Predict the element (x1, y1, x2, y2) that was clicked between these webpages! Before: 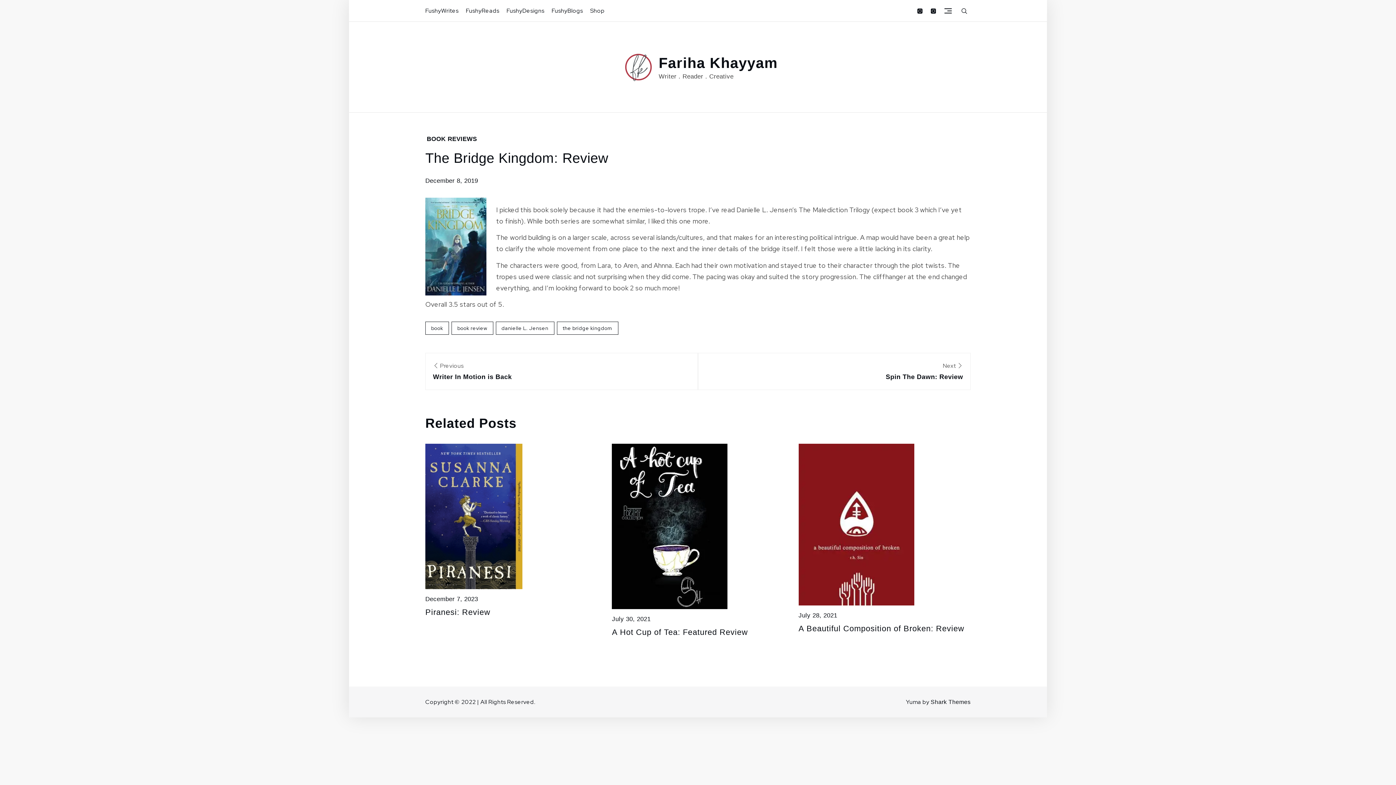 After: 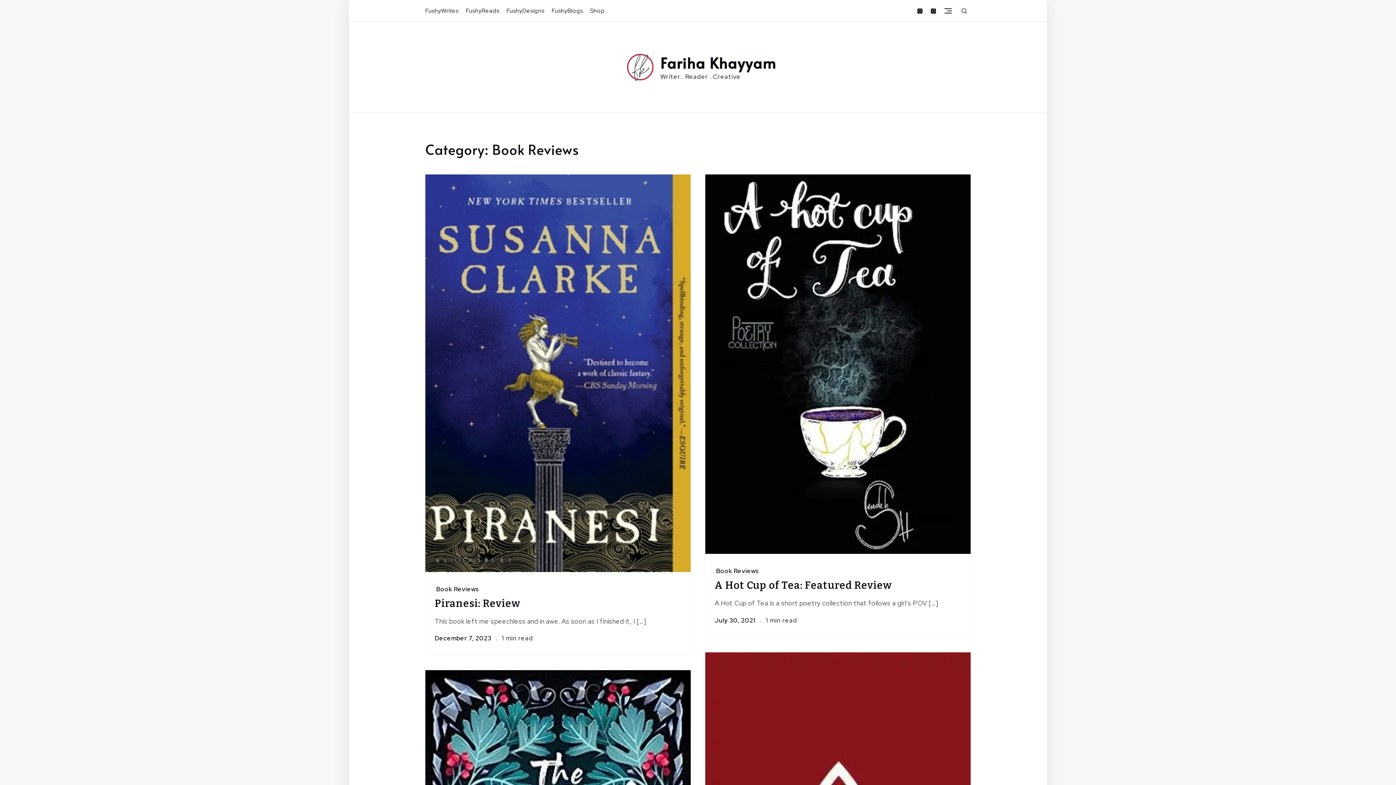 Action: bbox: (426, 135, 477, 142) label: BOOK REVIEWS